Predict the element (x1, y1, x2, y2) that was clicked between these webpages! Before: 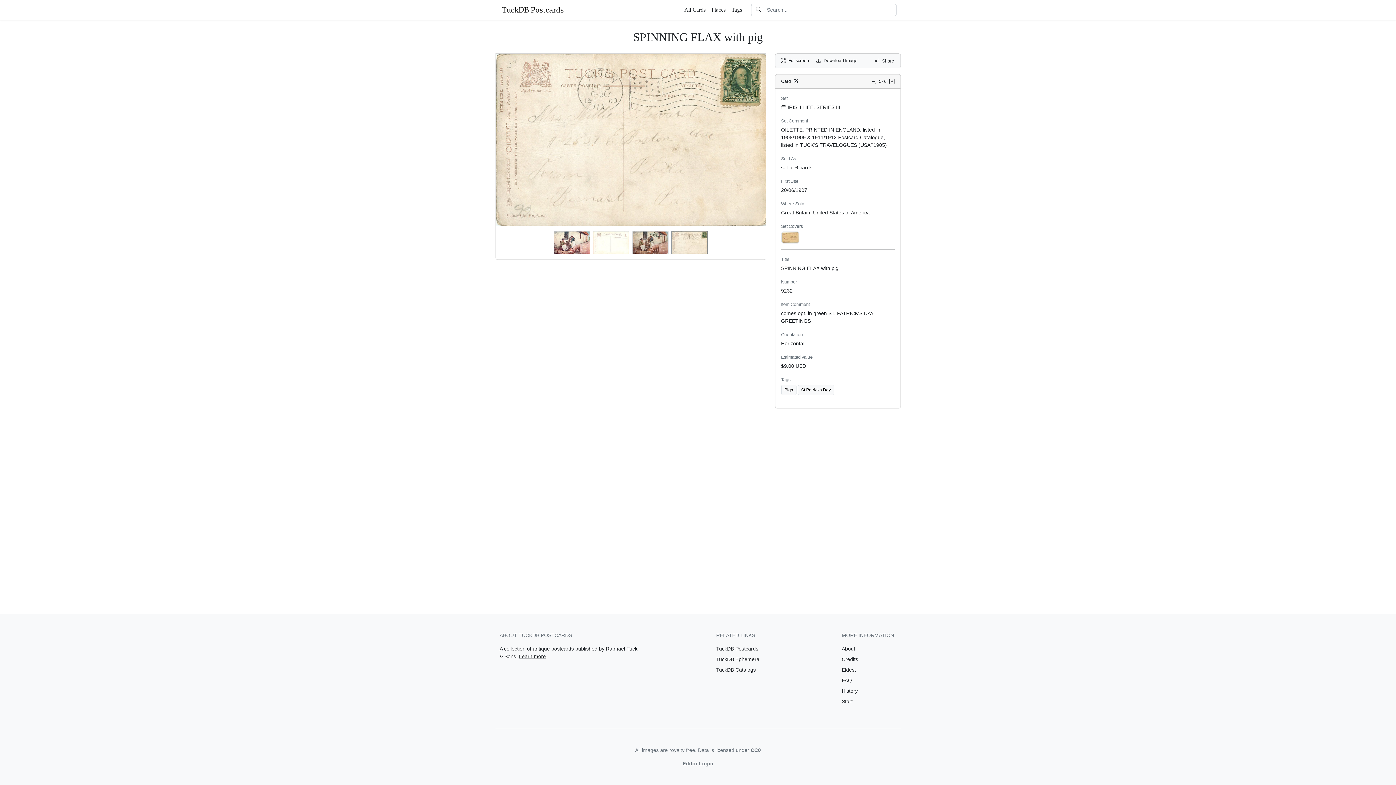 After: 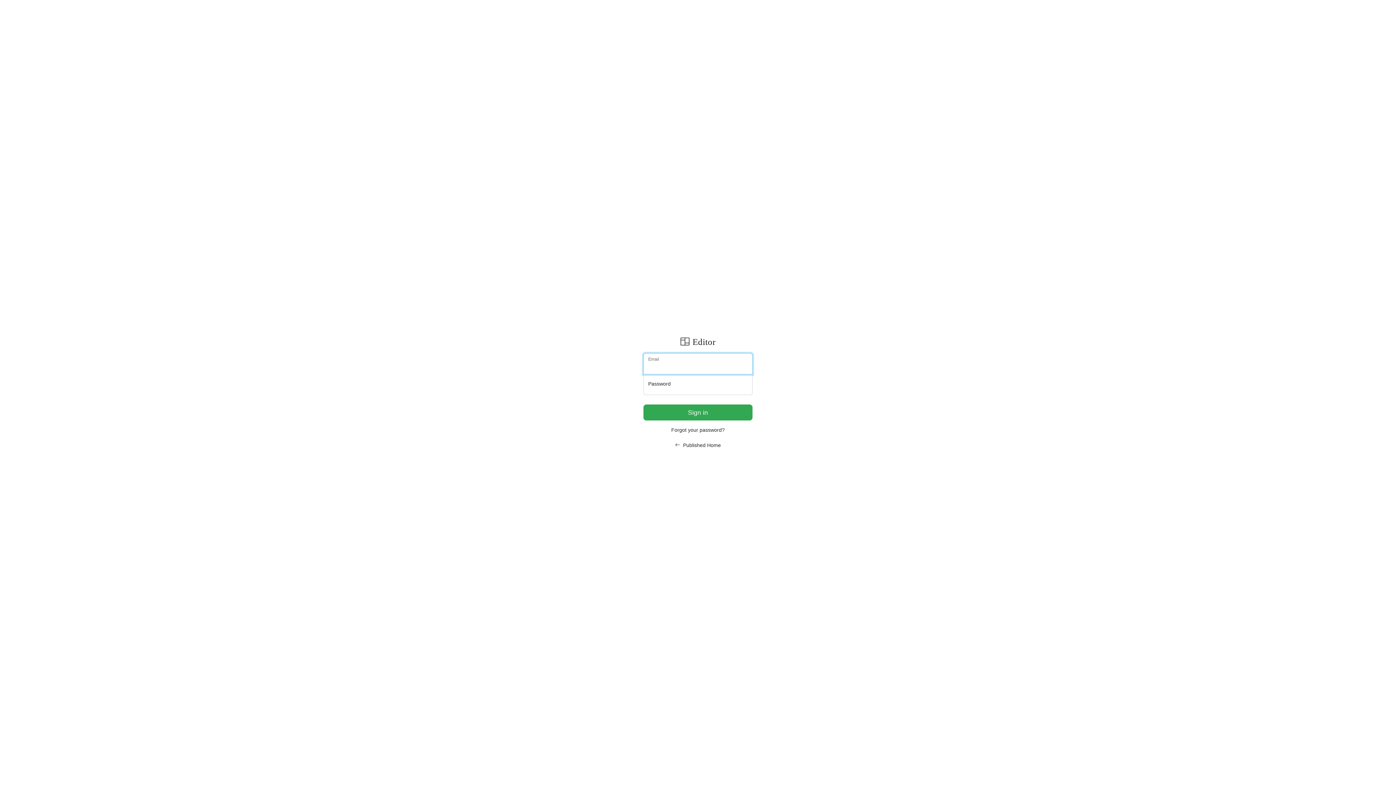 Action: label: Editor Login bbox: (682, 761, 713, 766)